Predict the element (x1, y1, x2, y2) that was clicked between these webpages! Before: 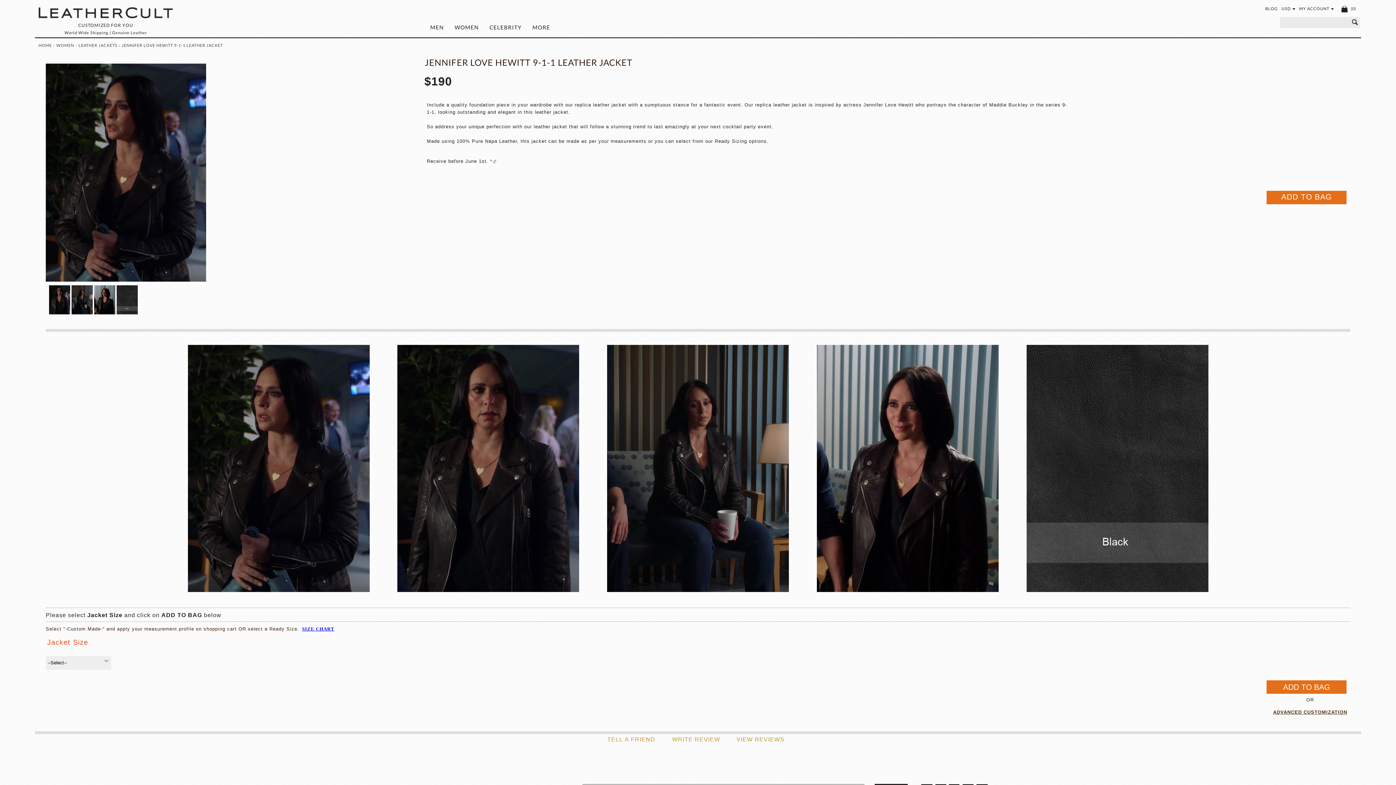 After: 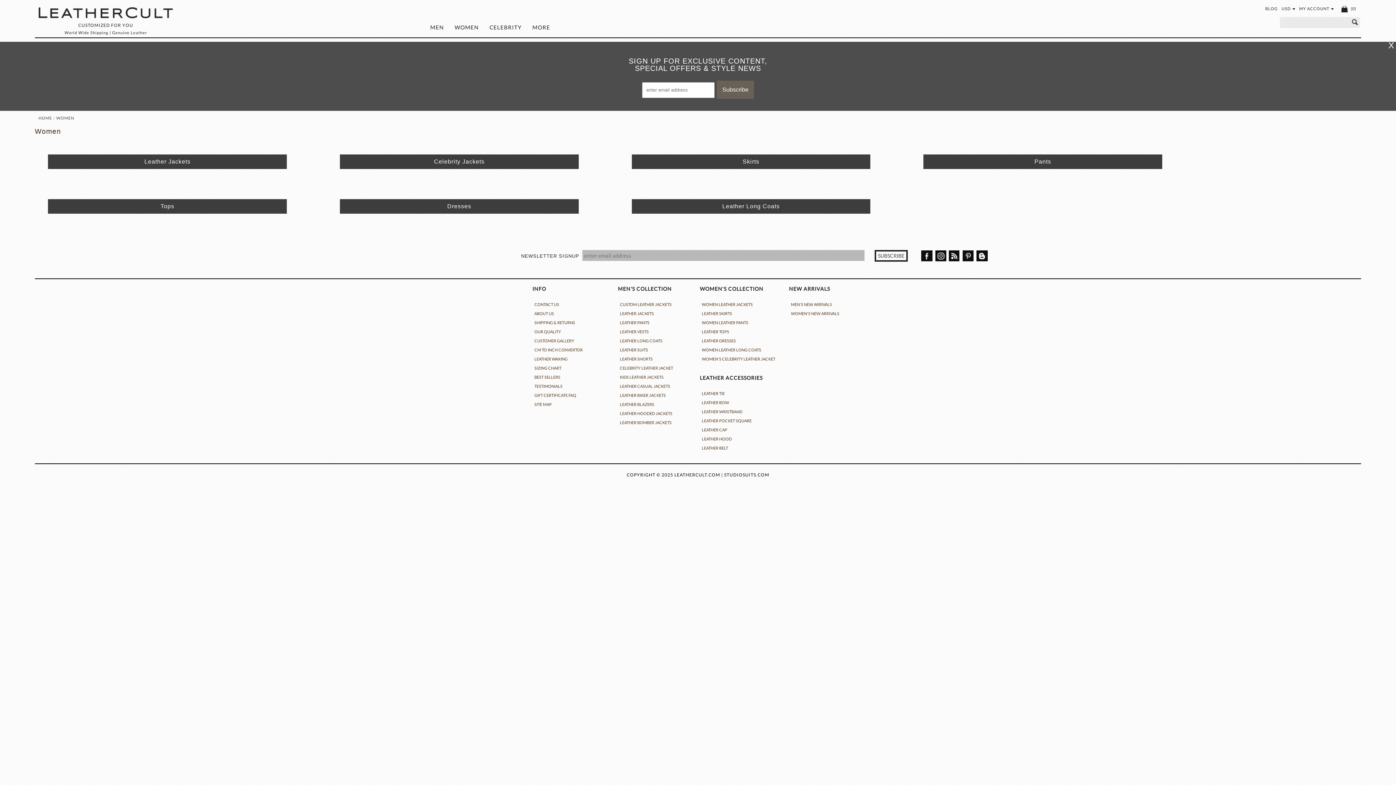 Action: label: WOMEN bbox: (449, 18, 484, 36)